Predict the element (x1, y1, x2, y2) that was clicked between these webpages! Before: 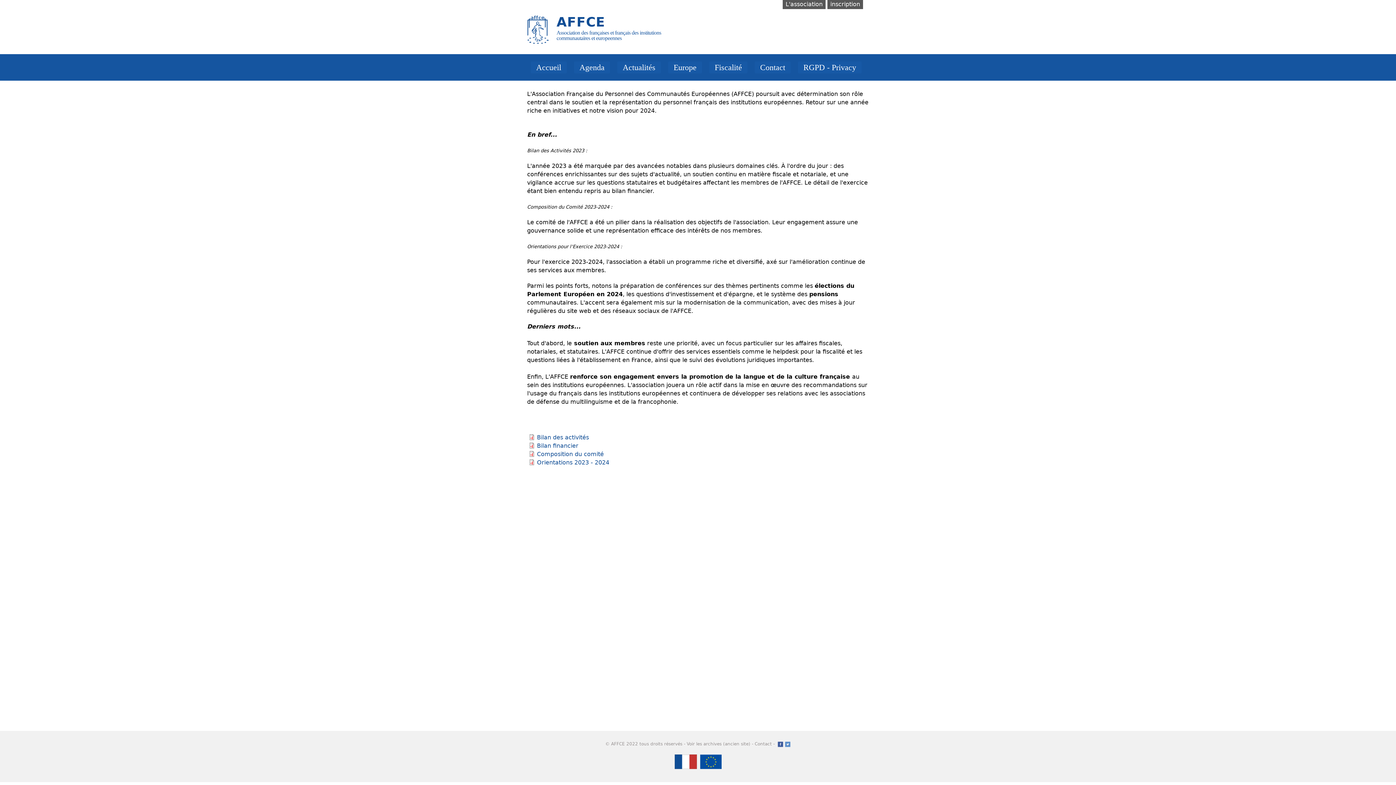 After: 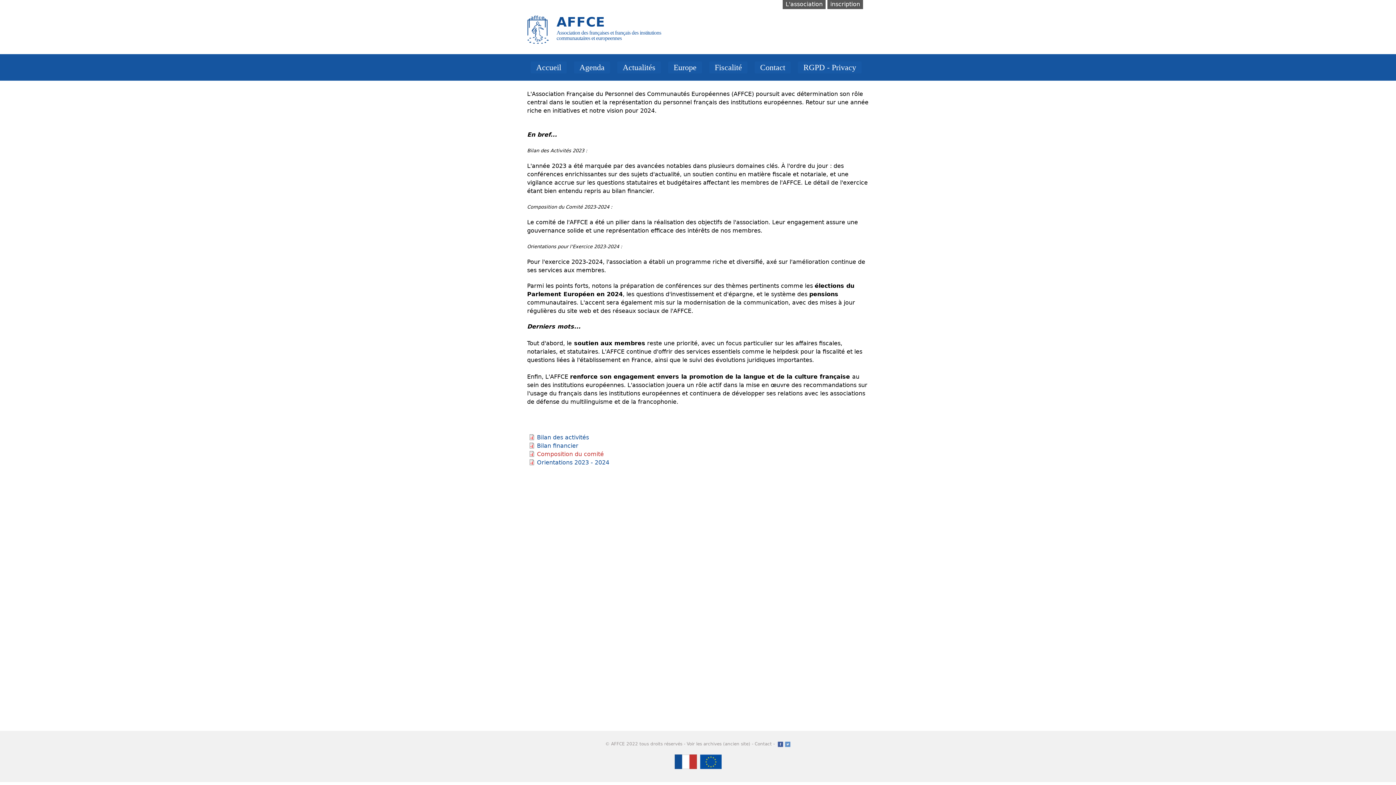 Action: bbox: (537, 450, 604, 457) label: Composition du comité